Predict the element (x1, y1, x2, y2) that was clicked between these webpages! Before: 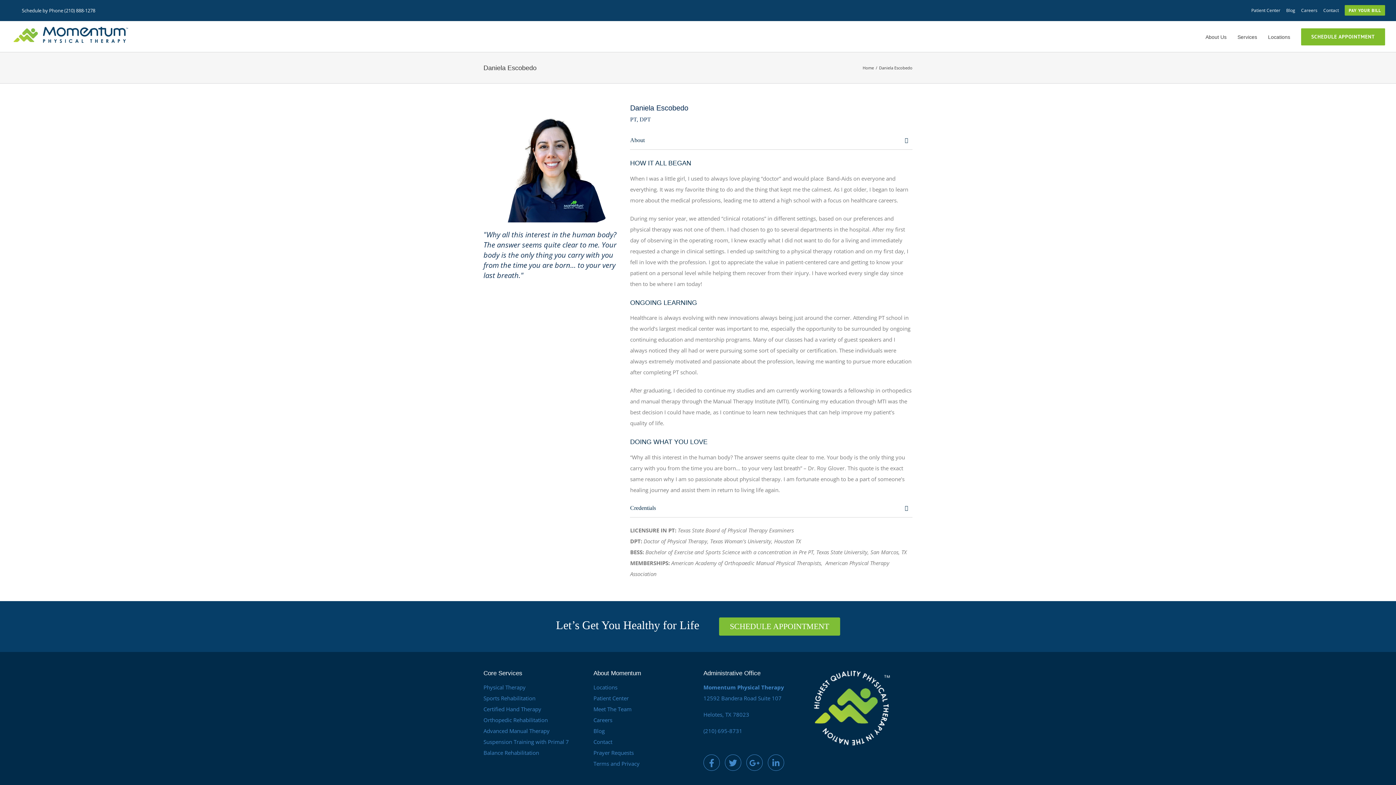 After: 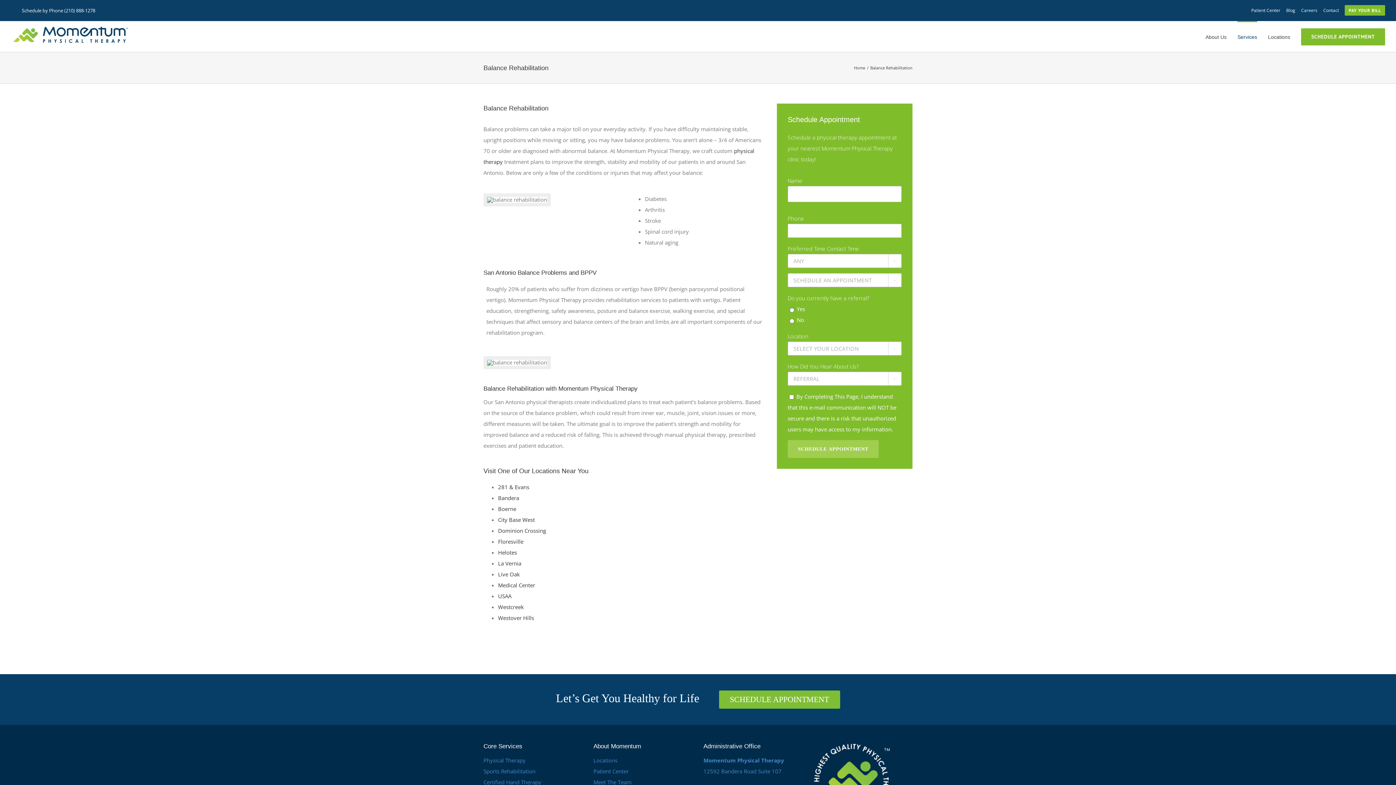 Action: bbox: (483, 747, 582, 758) label: Balance Rehabilitation